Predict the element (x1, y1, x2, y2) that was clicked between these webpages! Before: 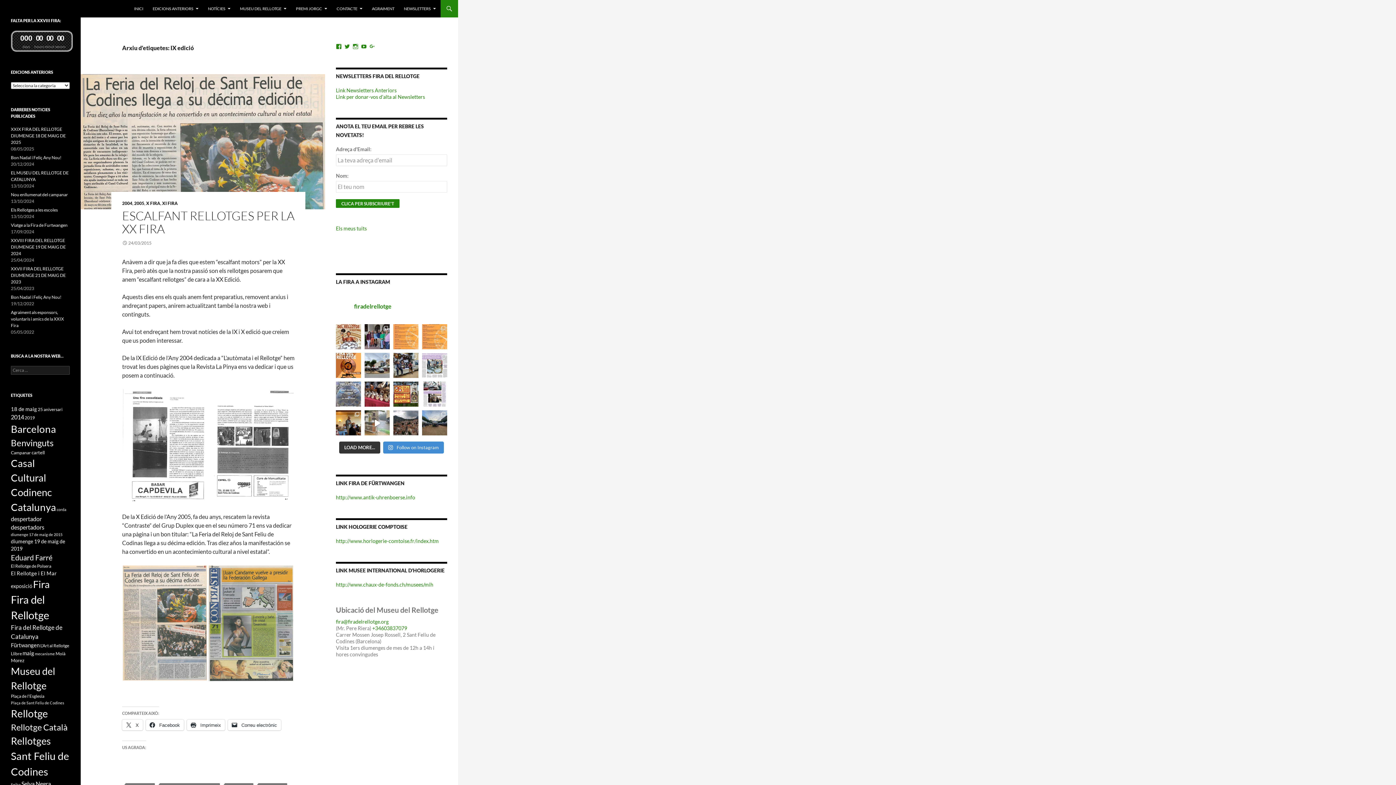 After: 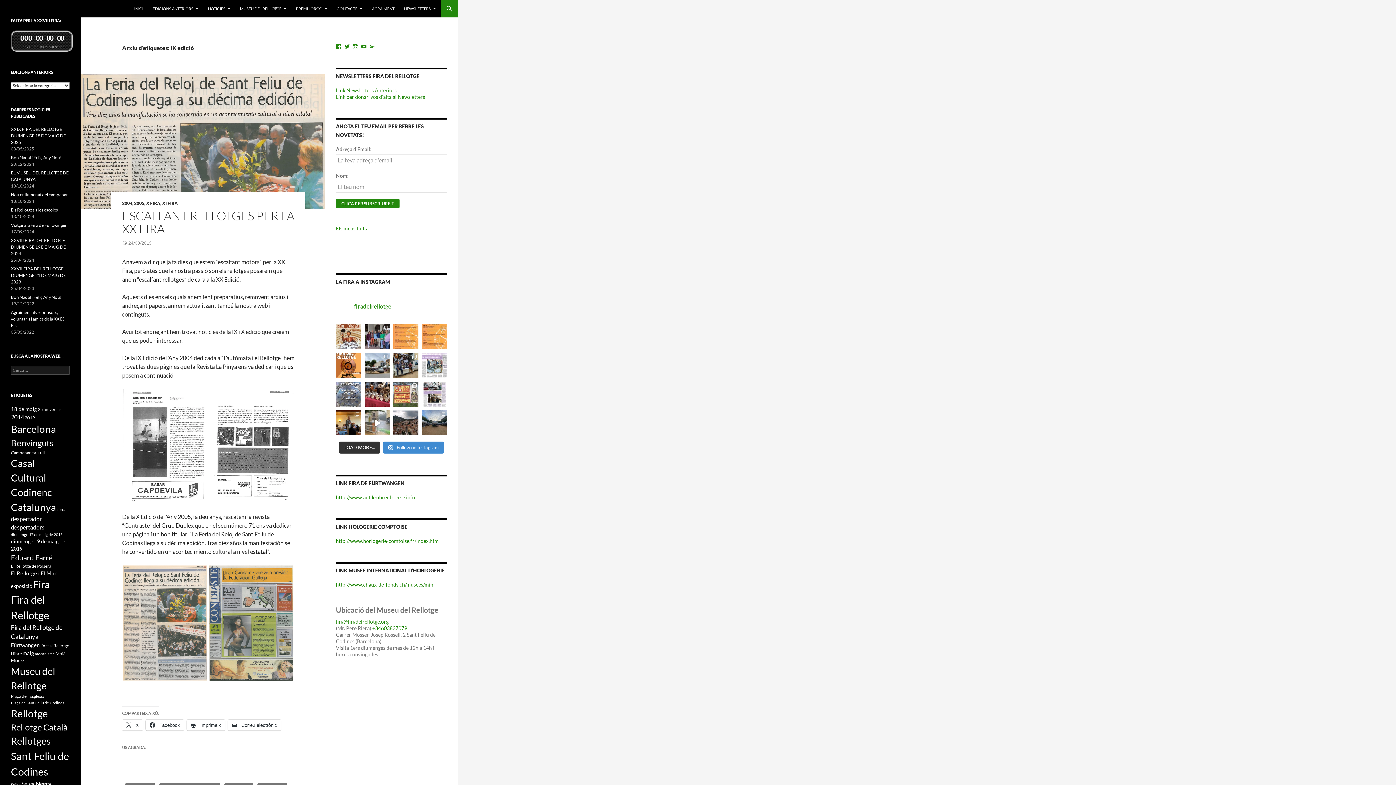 Action: label: XXVI Fira del Rellotge de Catalunya. El diumenge 1 bbox: (393, 381, 418, 406)